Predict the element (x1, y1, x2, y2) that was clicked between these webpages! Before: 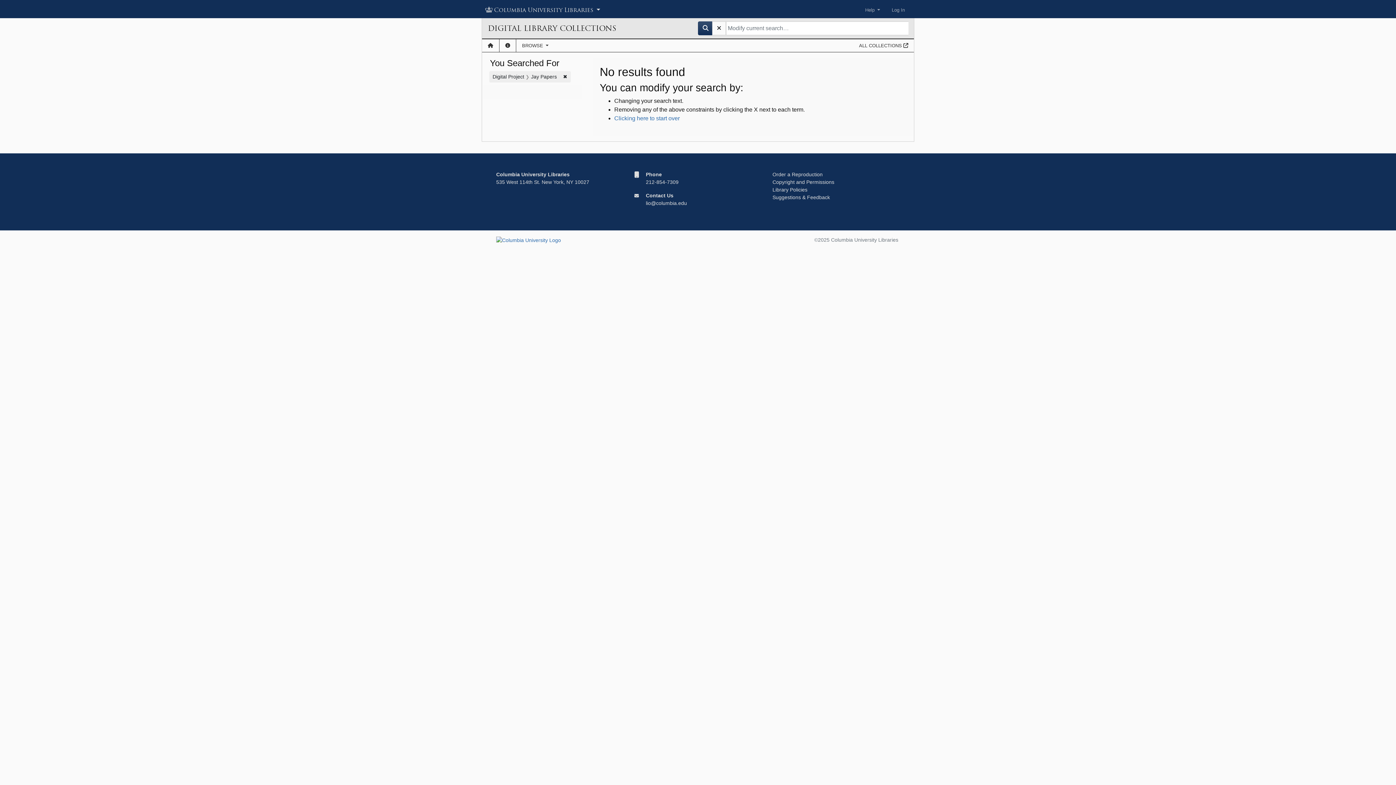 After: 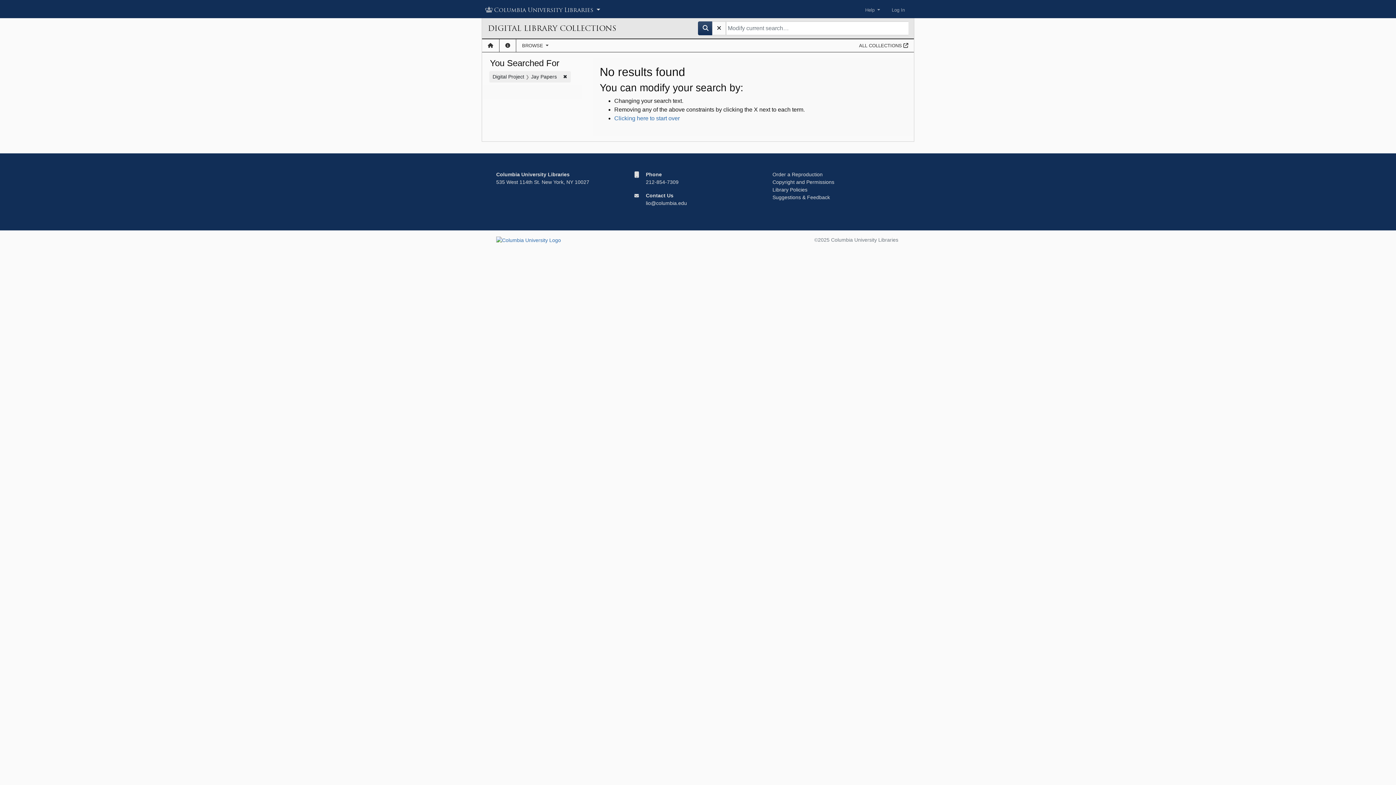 Action: bbox: (698, 21, 713, 35)